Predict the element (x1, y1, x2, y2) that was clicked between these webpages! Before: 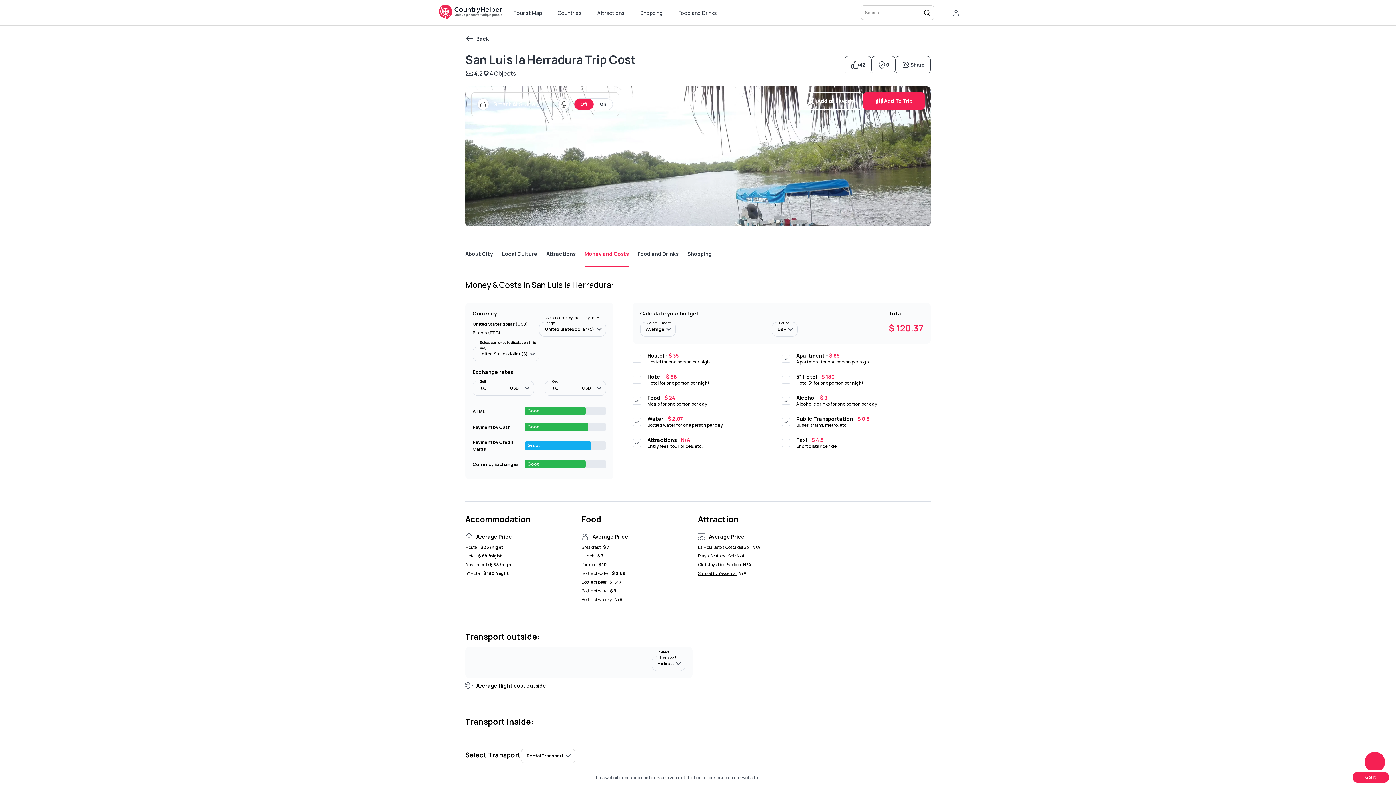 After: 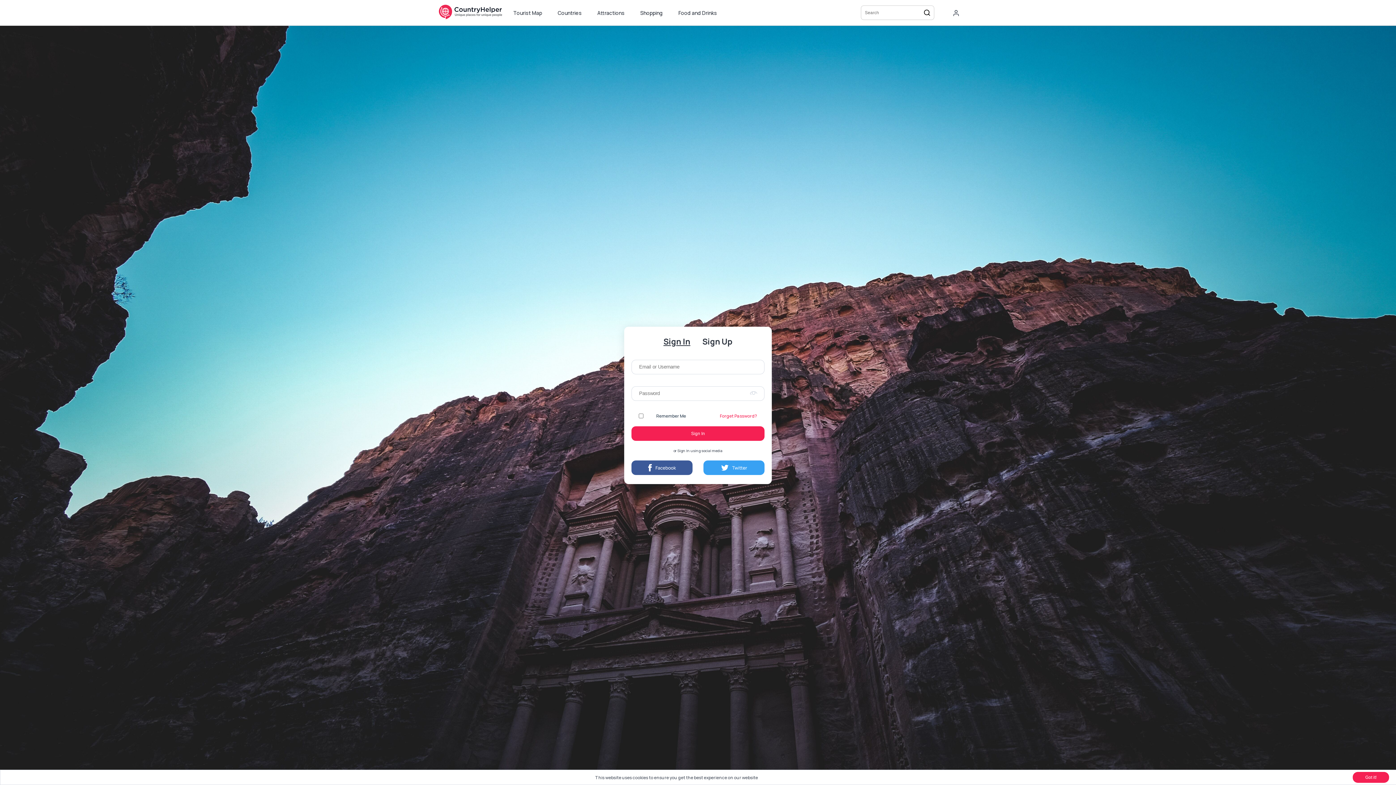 Action: bbox: (801, 92, 863, 109) label: Add to Favorite